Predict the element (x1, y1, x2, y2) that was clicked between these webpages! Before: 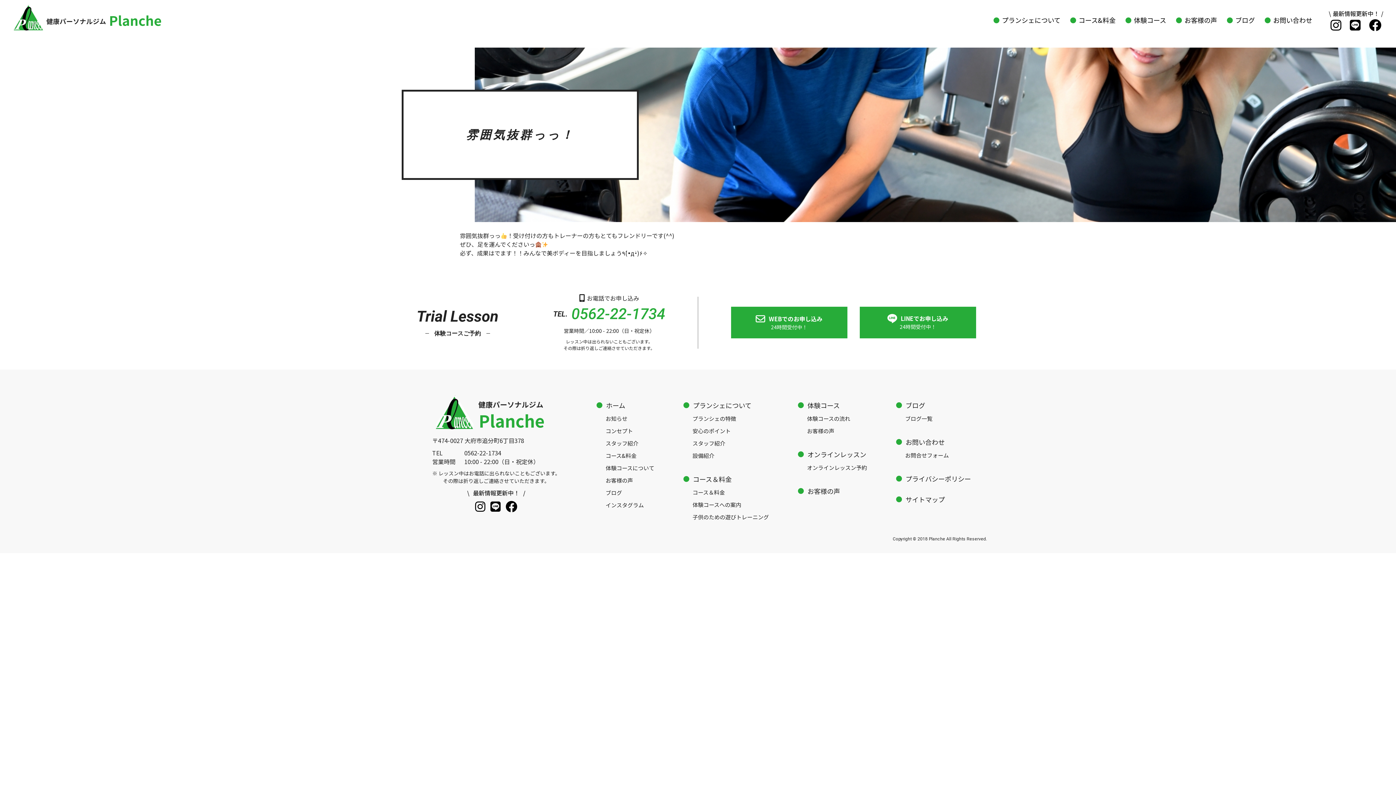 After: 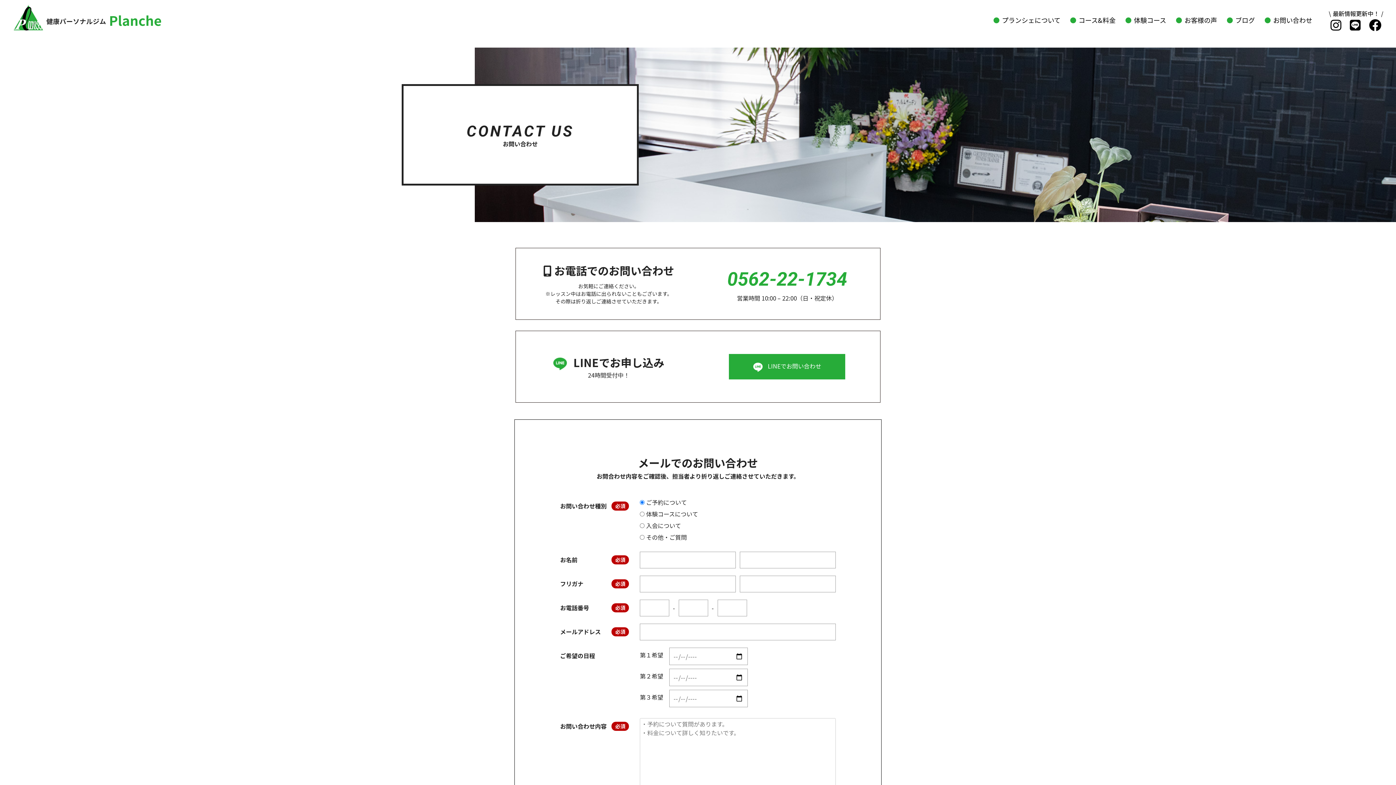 Action: label: お問い合わせ bbox: (896, 437, 945, 450)